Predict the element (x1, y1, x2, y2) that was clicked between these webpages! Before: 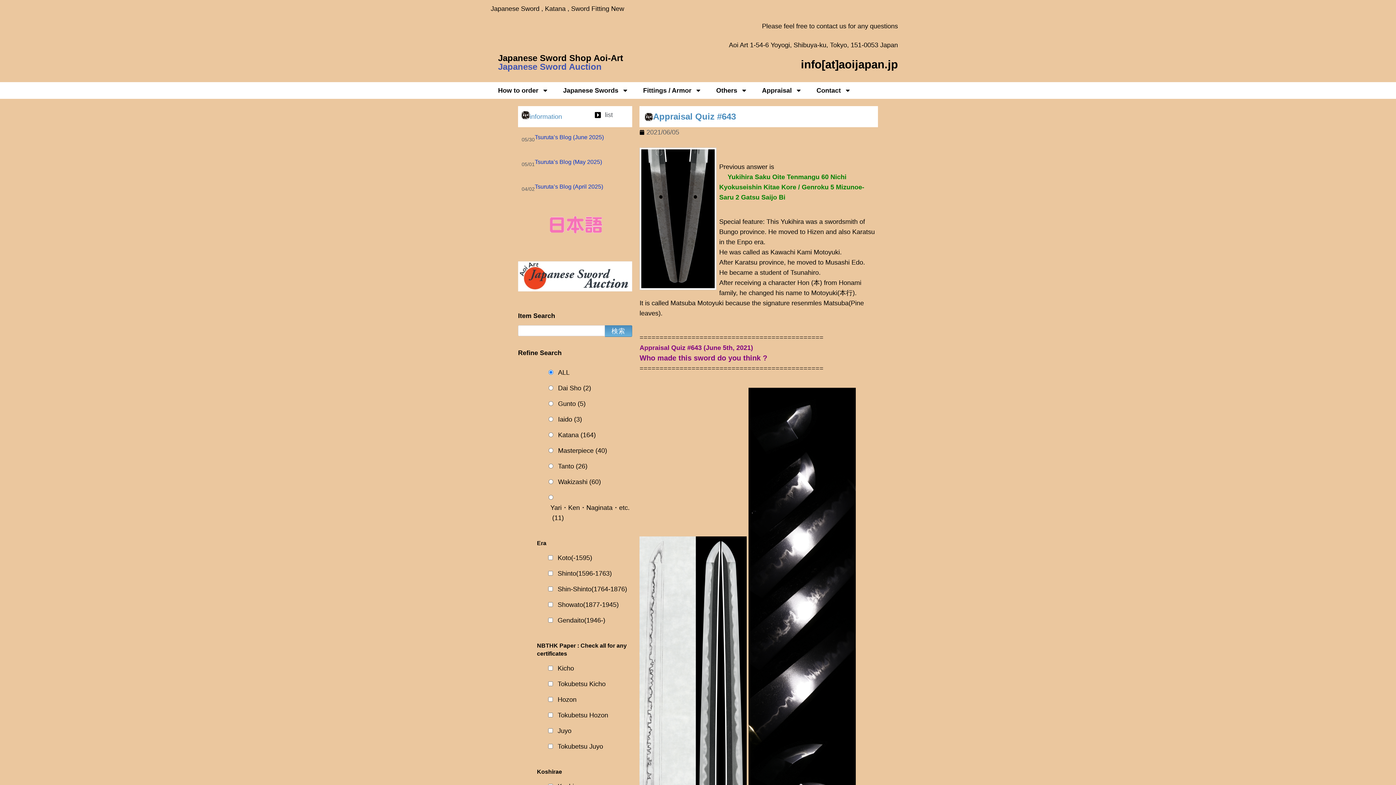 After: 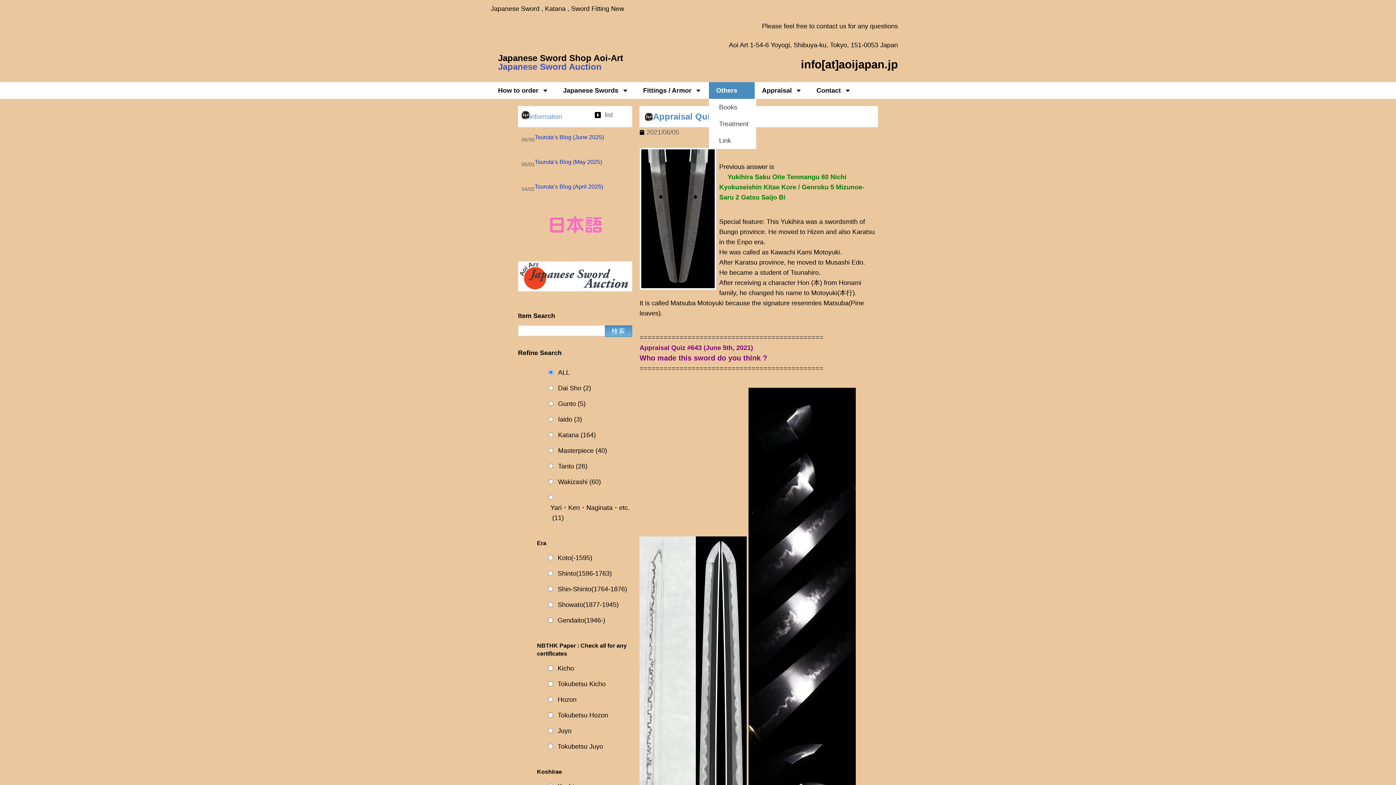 Action: bbox: (709, 82, 754, 98) label: Others